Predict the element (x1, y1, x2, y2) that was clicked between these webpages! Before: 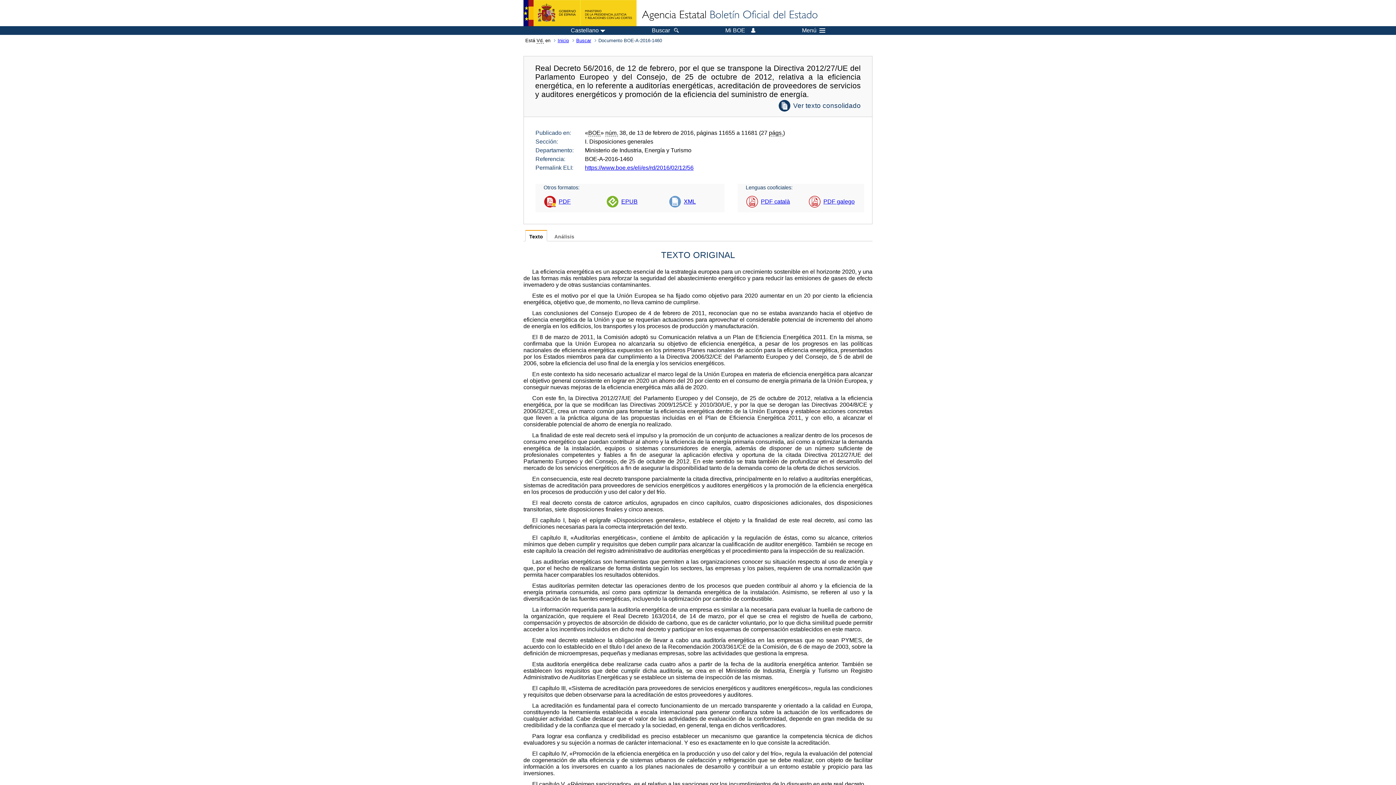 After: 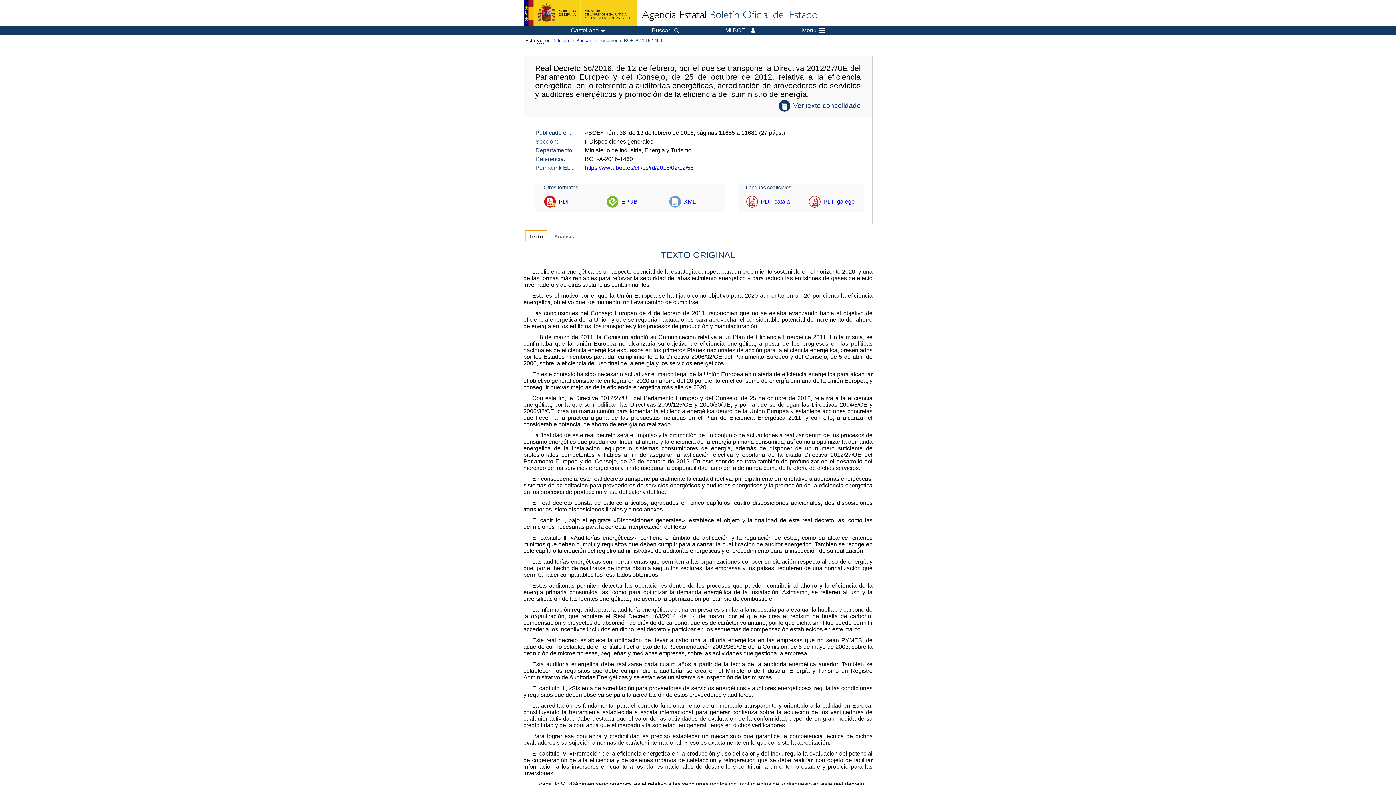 Action: label: EPUB bbox: (606, 191, 641, 212)